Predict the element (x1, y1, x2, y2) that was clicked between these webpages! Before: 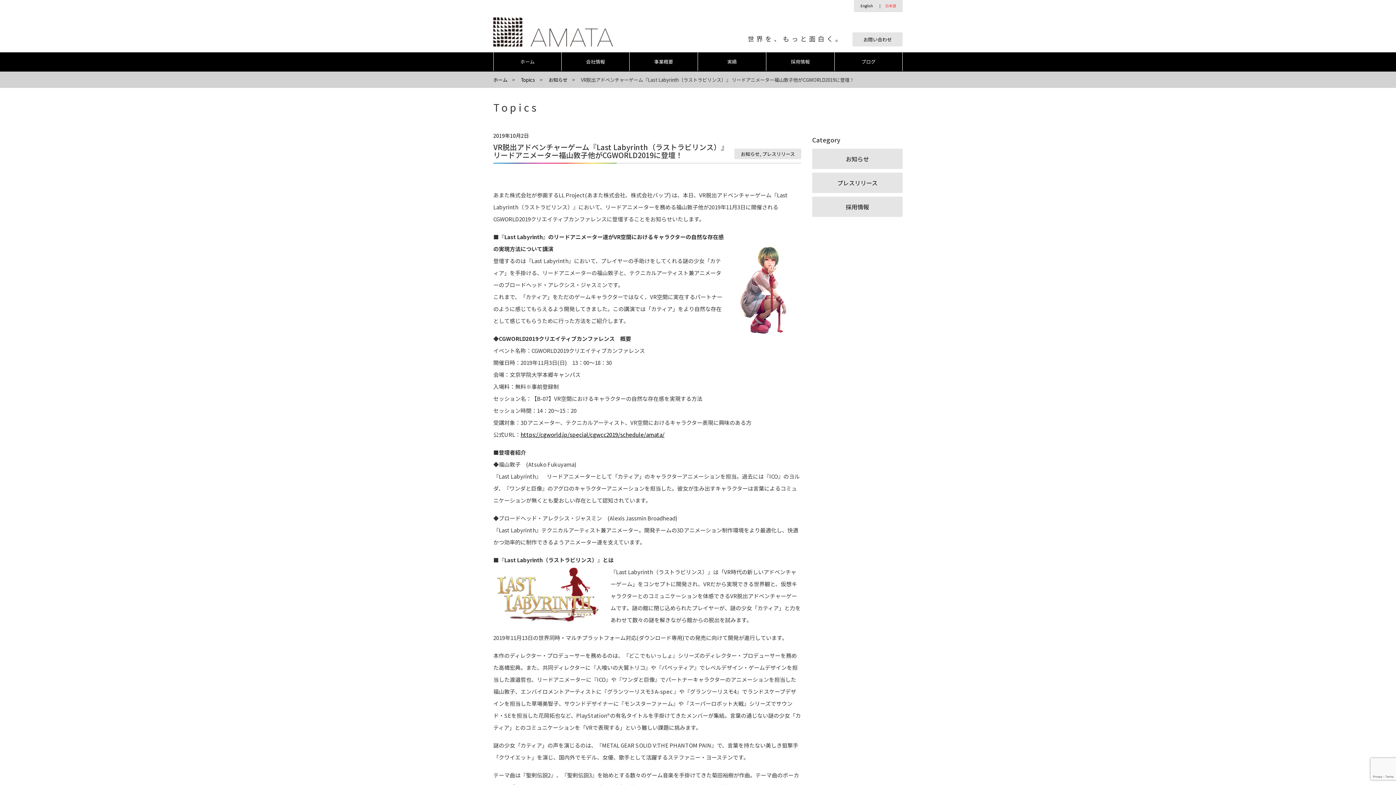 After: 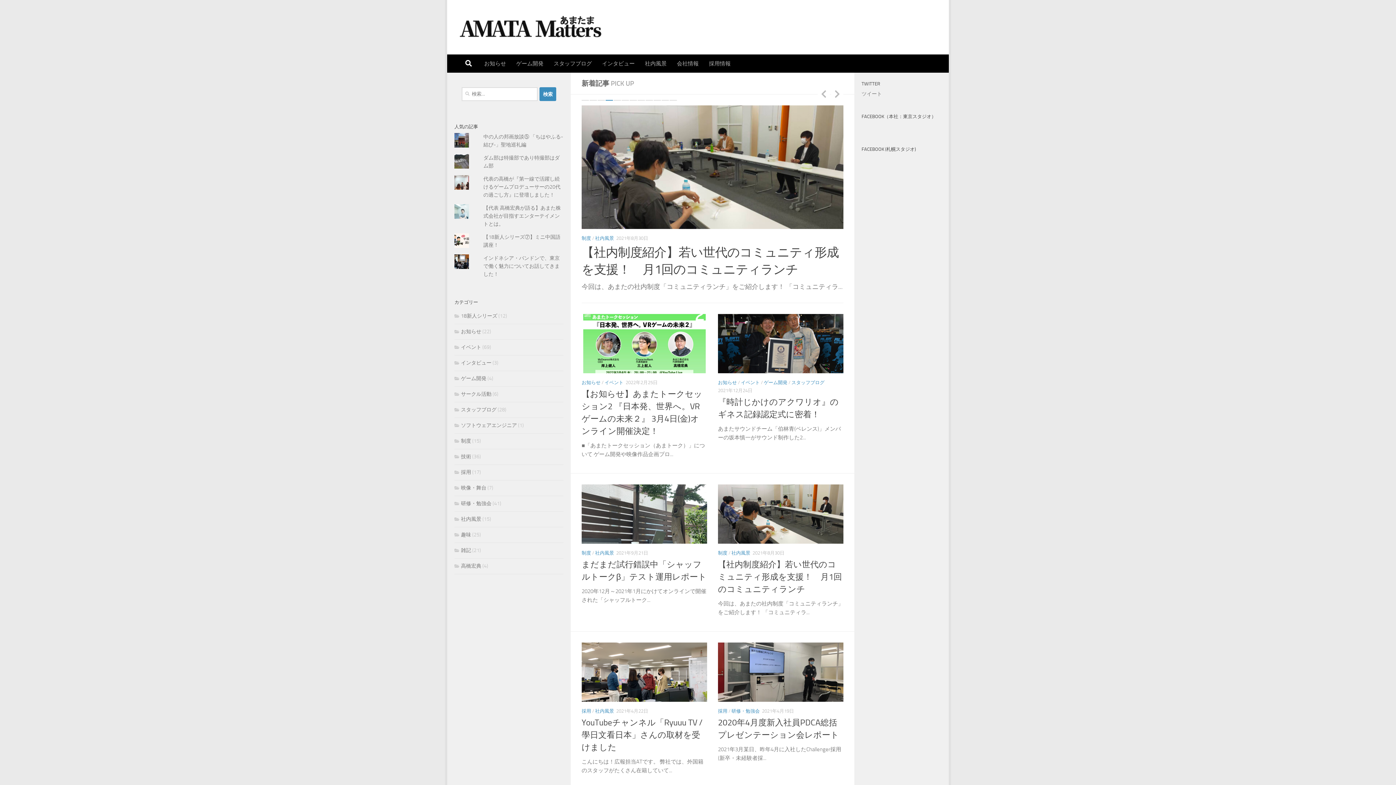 Action: bbox: (834, 52, 902, 70) label: ブログ